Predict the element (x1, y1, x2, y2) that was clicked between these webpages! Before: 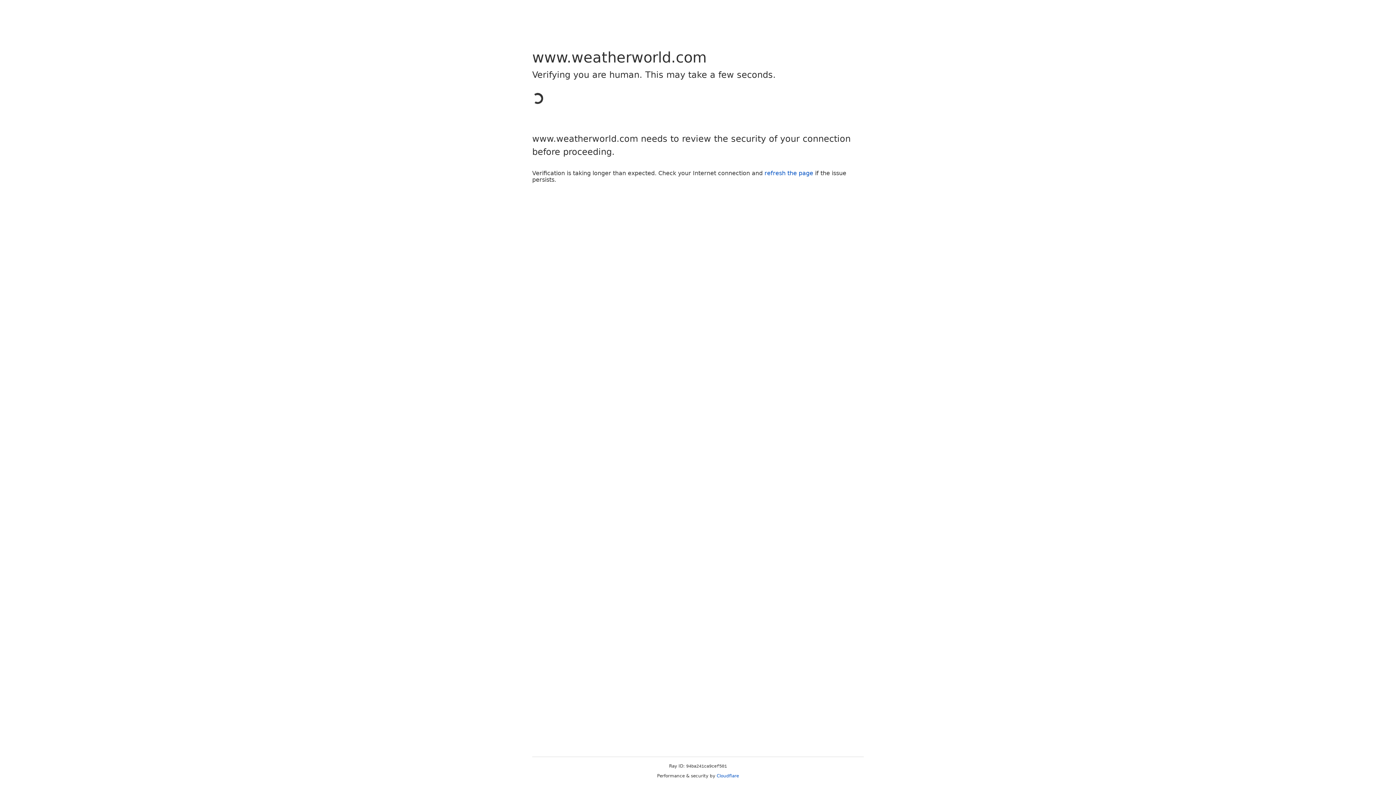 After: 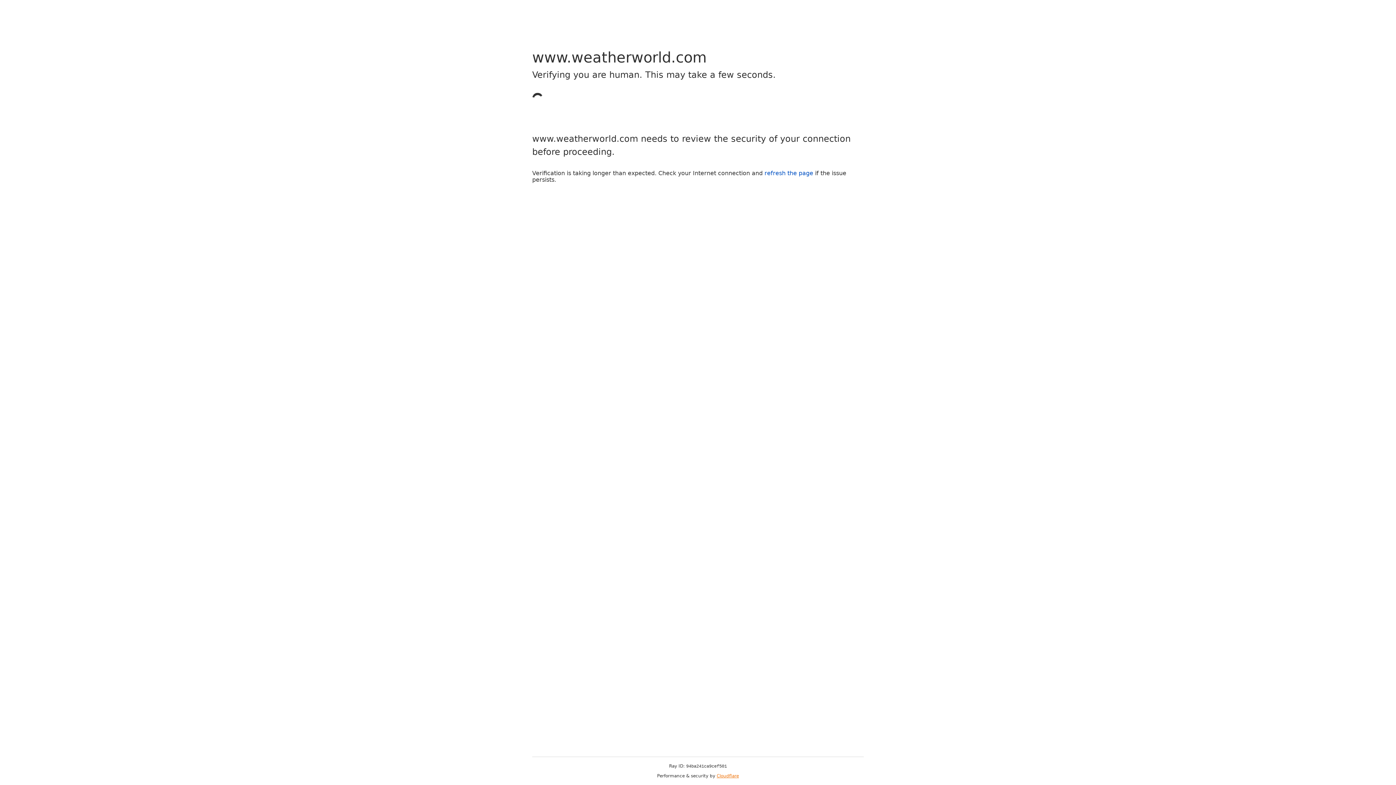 Action: bbox: (716, 773, 739, 778) label: Cloudflare